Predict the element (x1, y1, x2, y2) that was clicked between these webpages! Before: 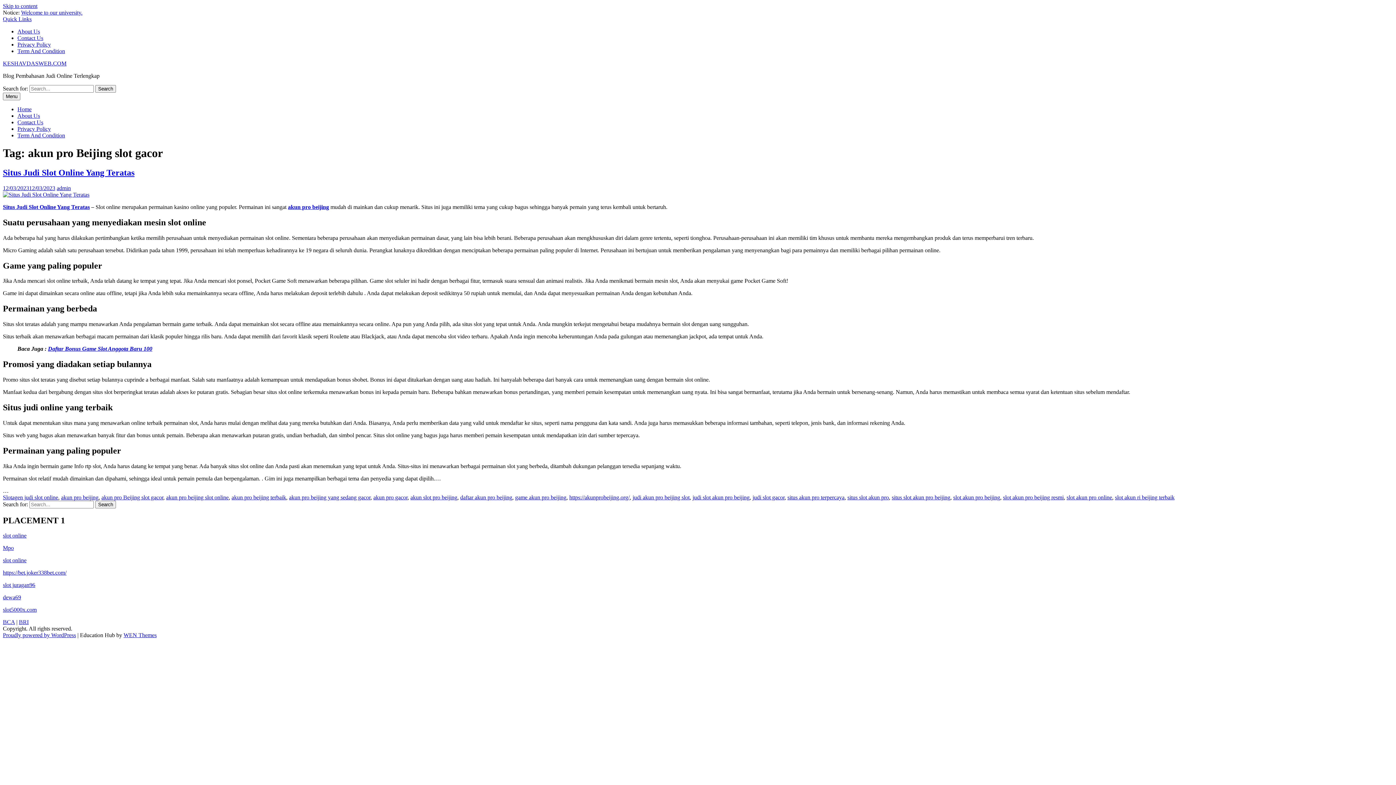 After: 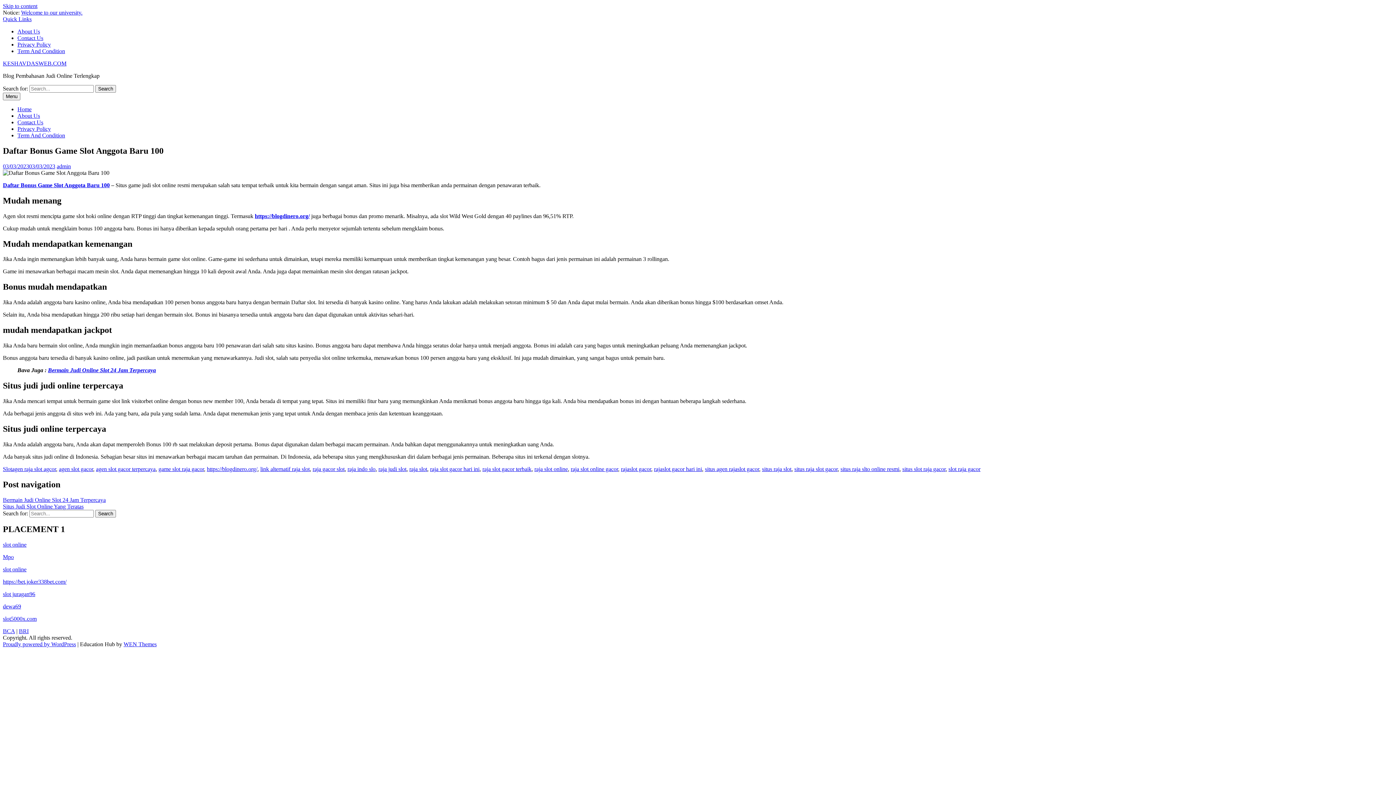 Action: label: Daftar Bonus Game Slot Anggota Baru 100 bbox: (48, 345, 152, 352)